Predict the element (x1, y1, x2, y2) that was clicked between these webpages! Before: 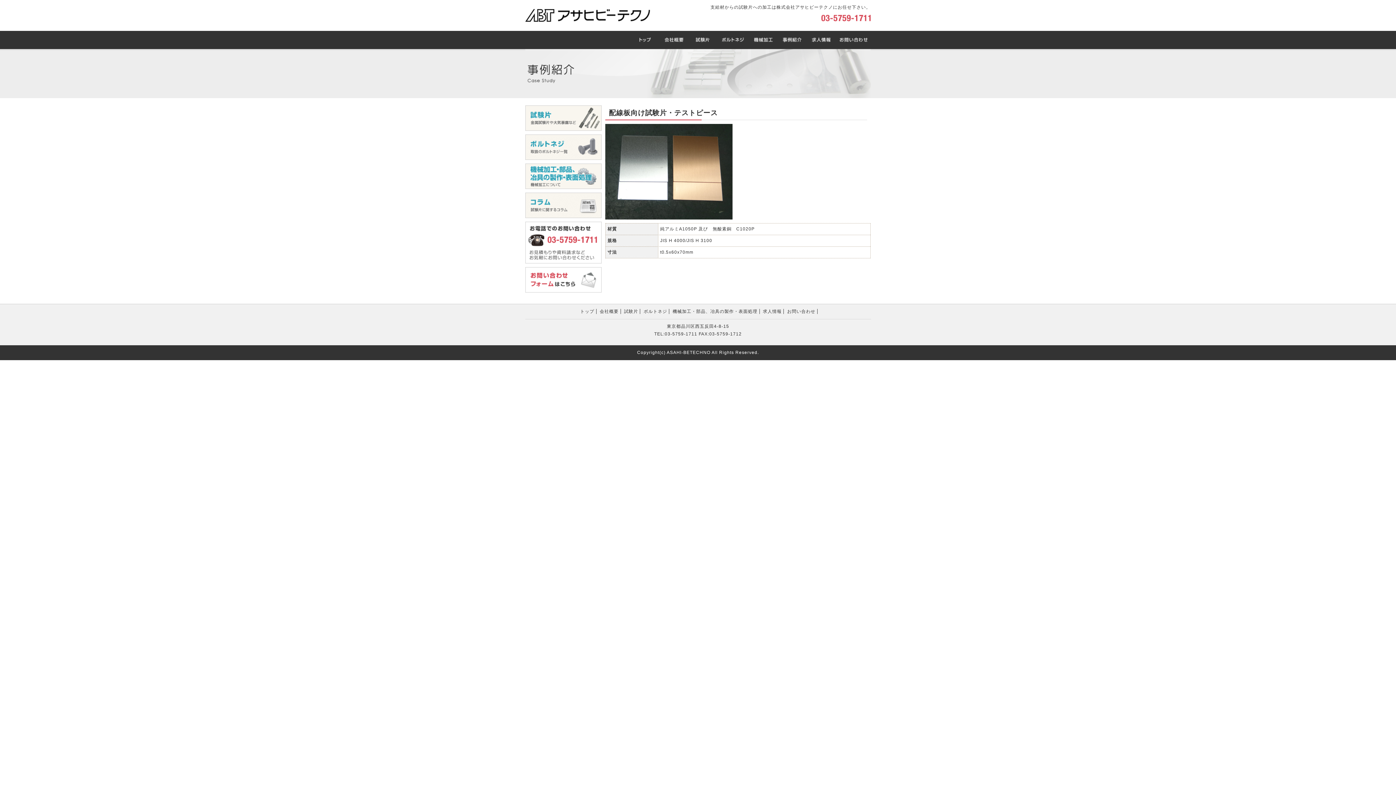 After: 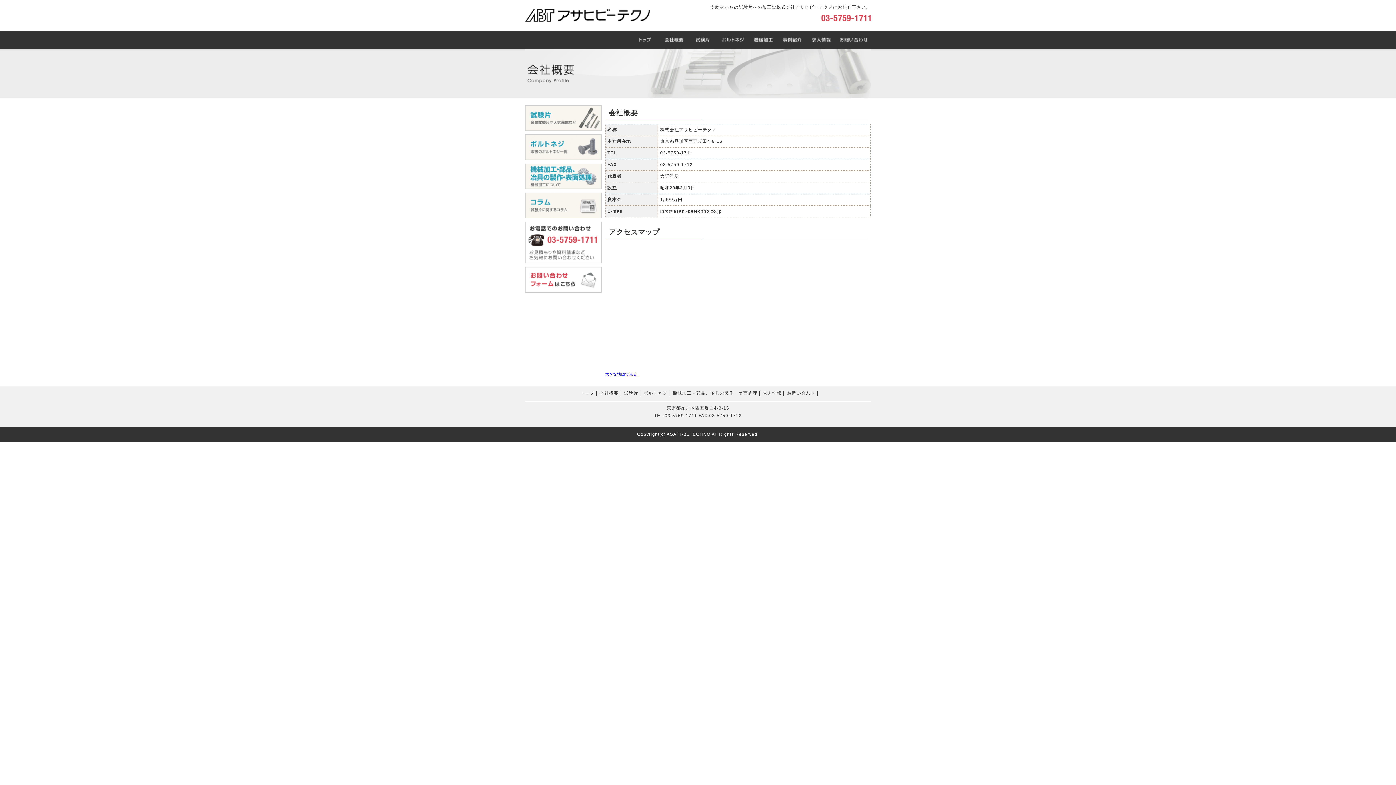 Action: label: 会社概要 bbox: (598, 309, 620, 314)